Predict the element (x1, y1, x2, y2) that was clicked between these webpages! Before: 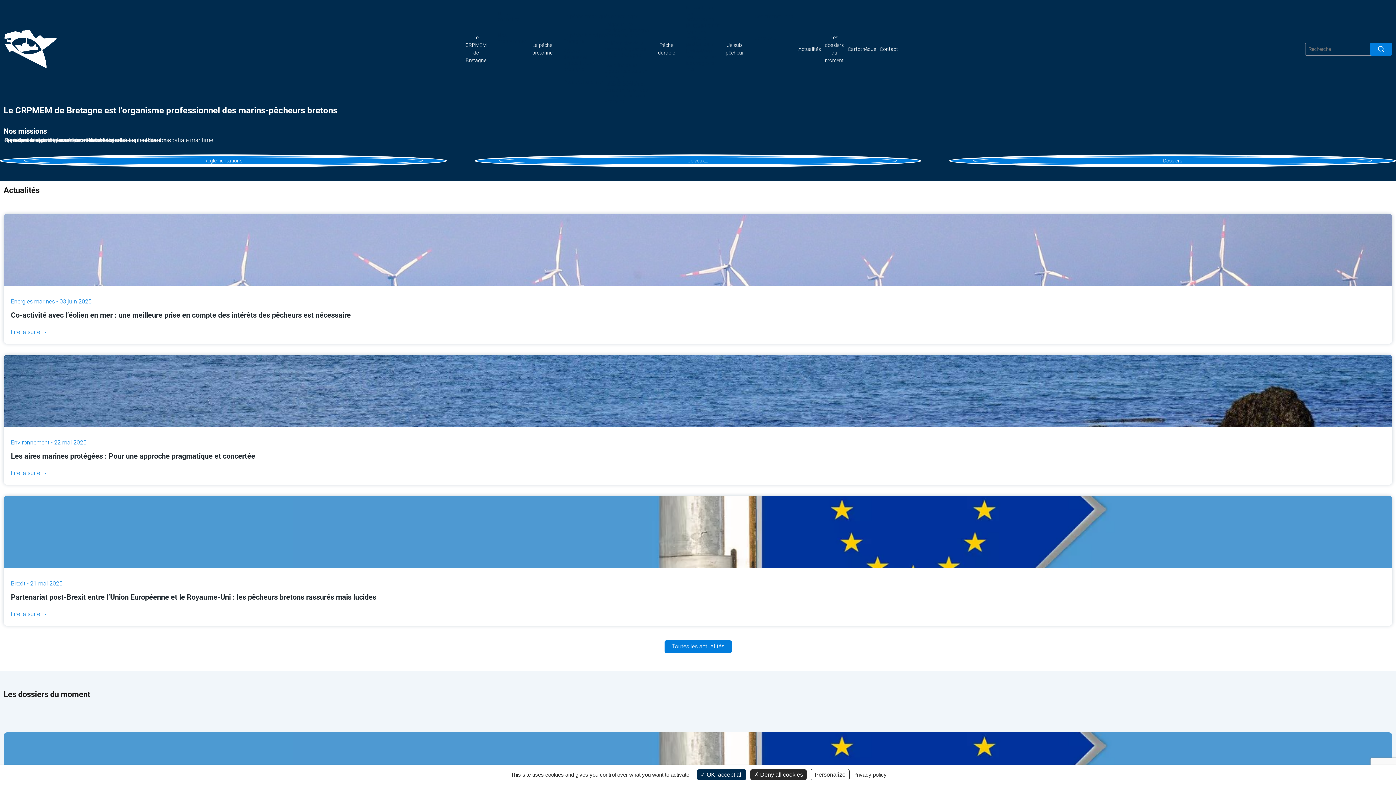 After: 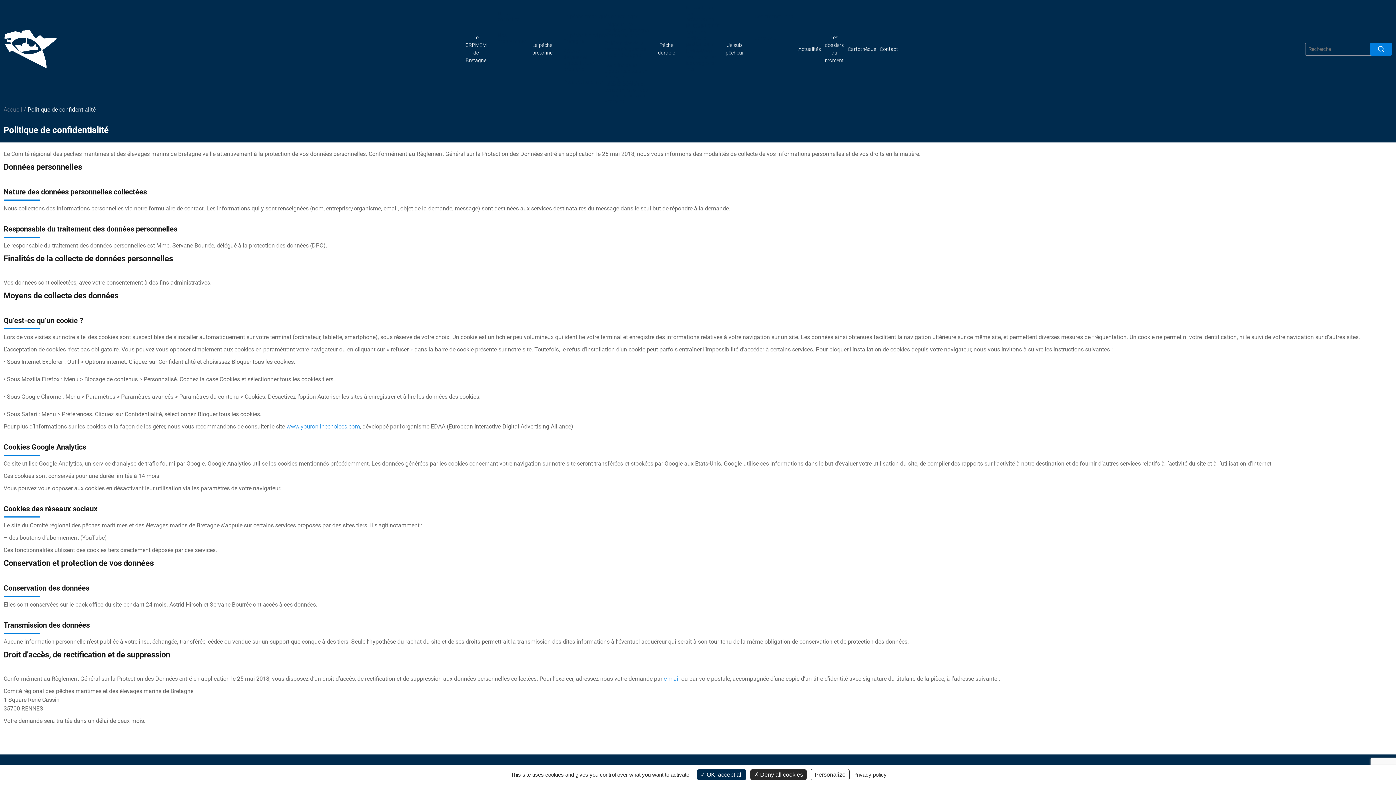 Action: label: Privacy policy bbox: (851, 771, 889, 778)